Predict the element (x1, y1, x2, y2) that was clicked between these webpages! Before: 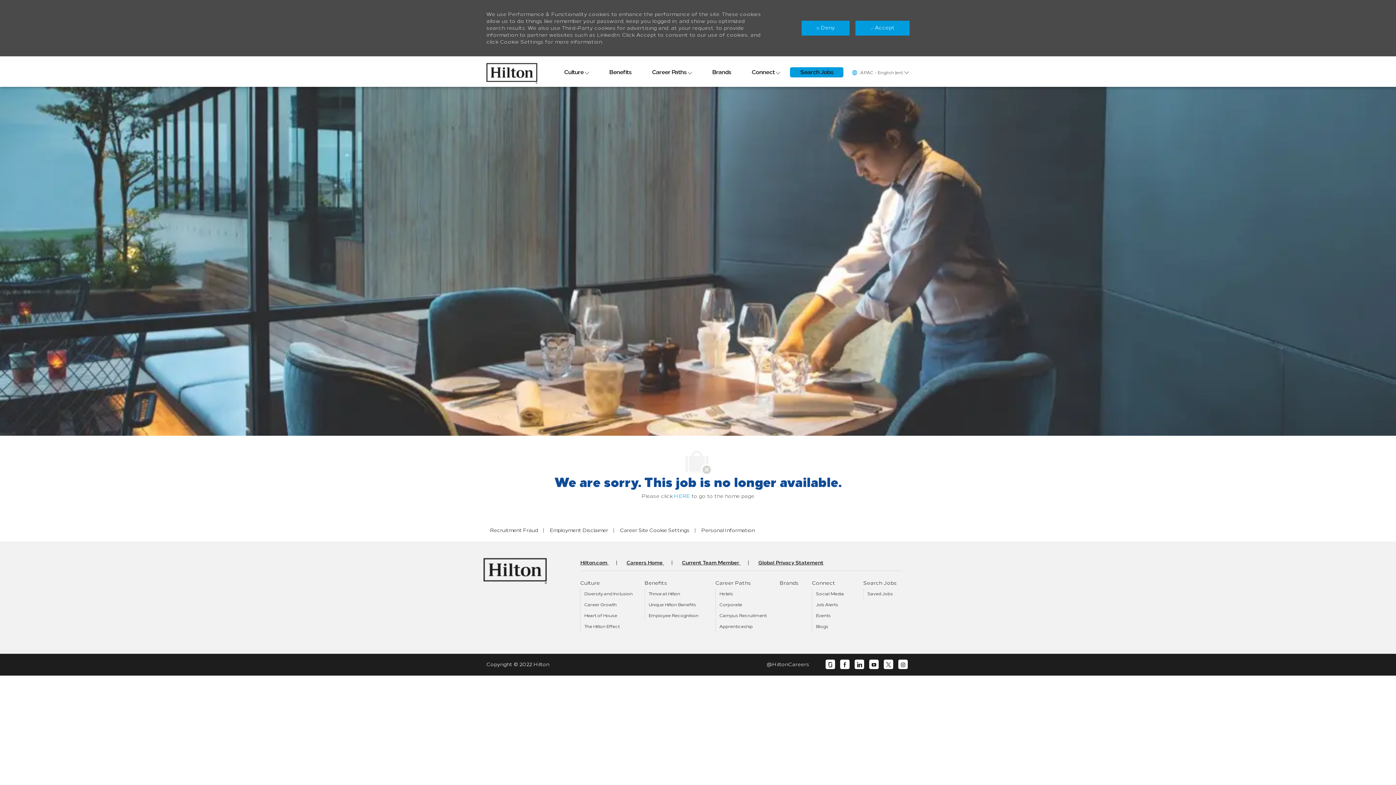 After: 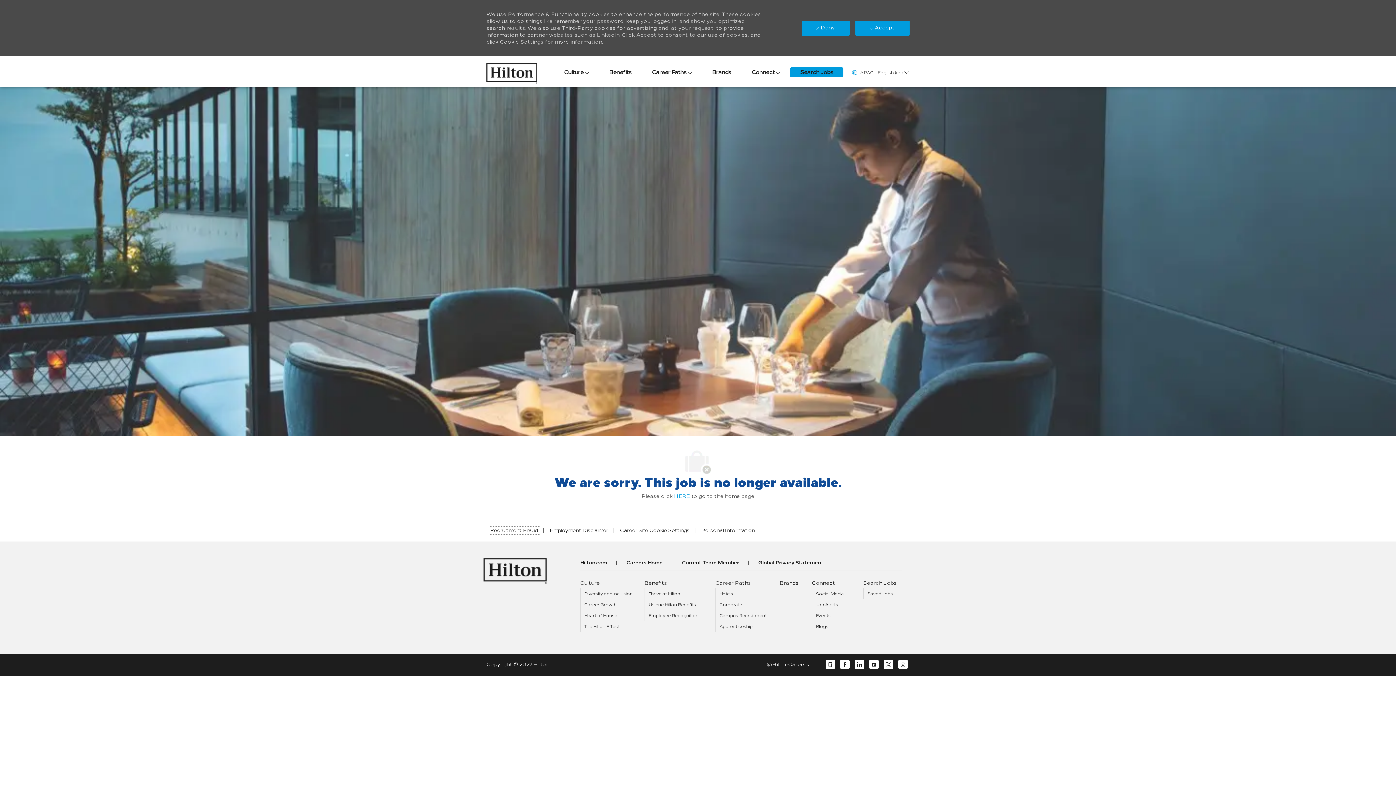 Action: bbox: (490, 527, 539, 533) label: Recruitment Fraud 